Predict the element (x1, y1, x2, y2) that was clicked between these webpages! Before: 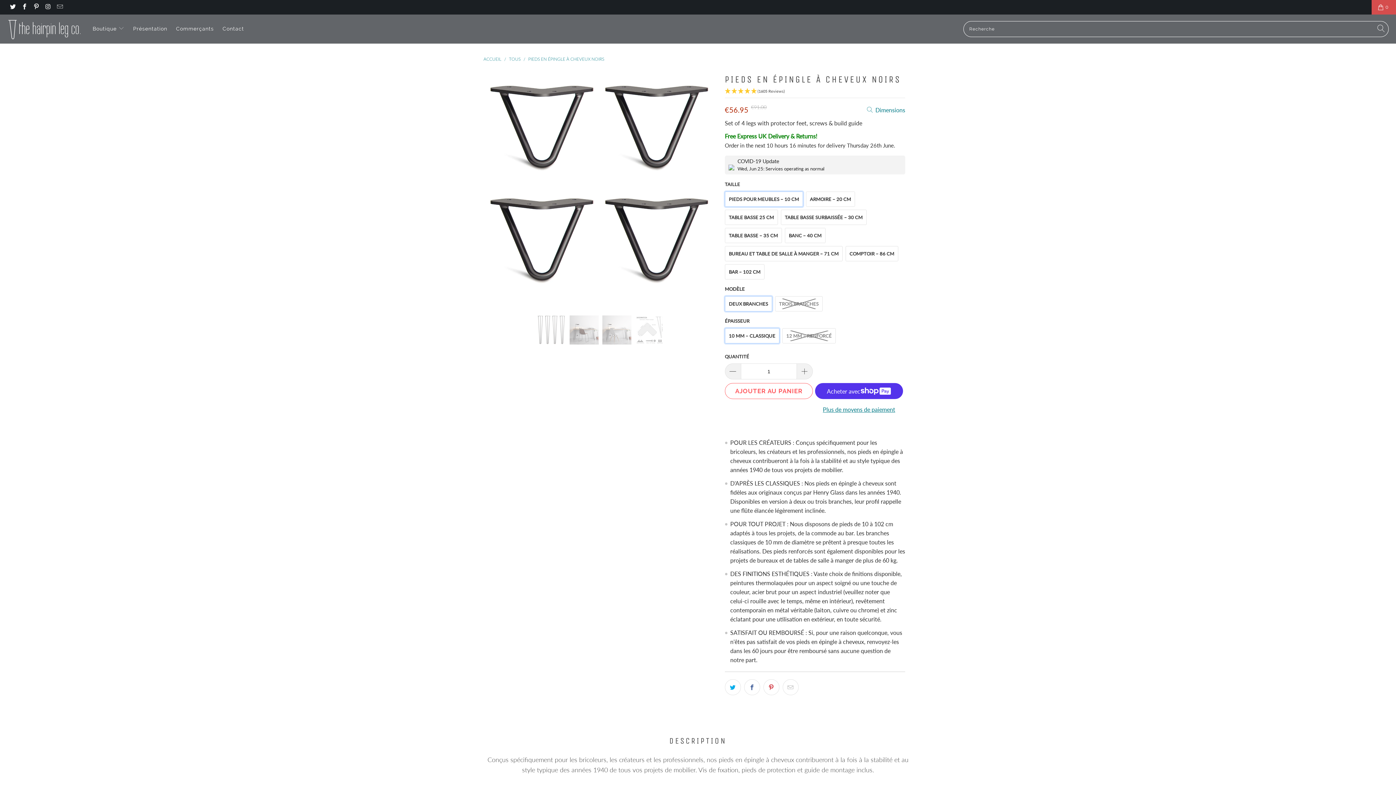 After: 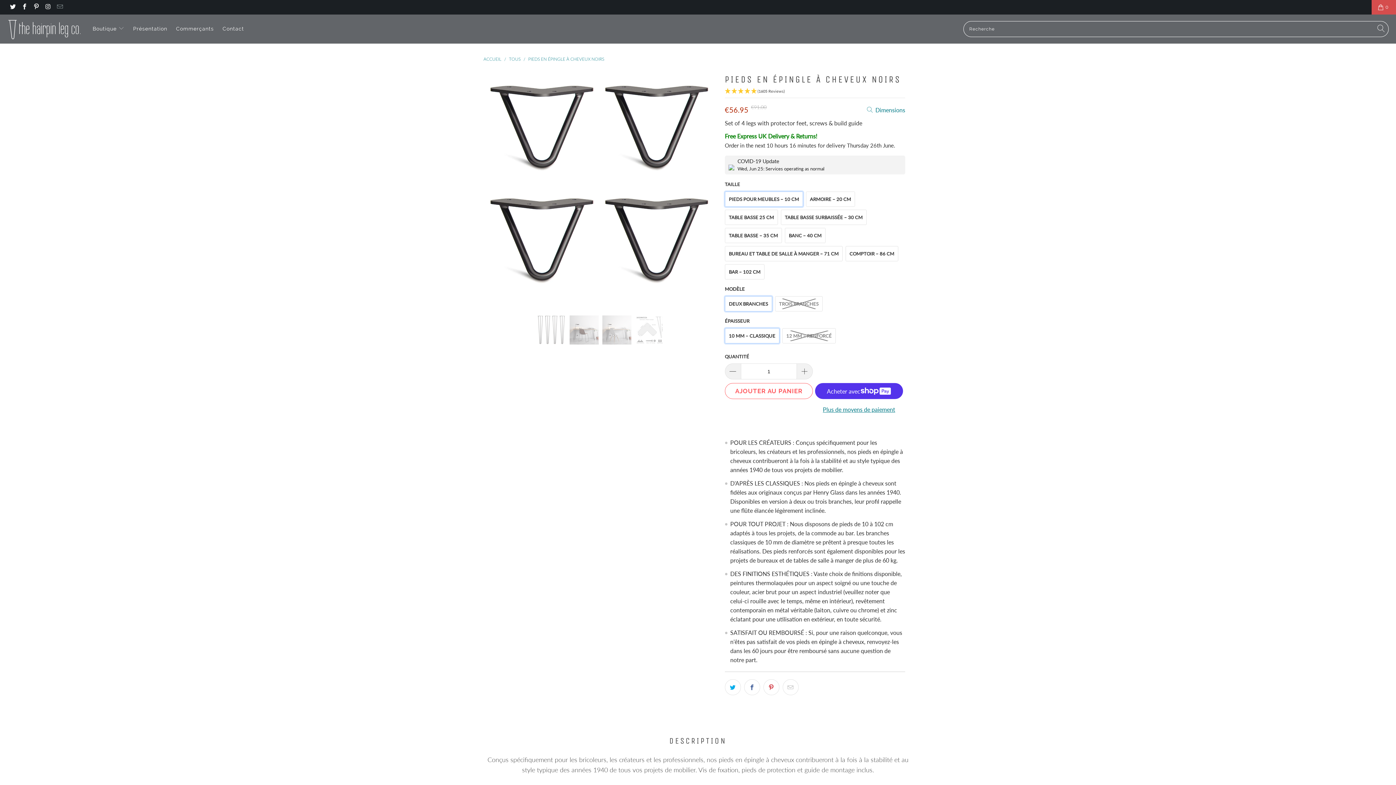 Action: bbox: (56, 4, 62, 10)